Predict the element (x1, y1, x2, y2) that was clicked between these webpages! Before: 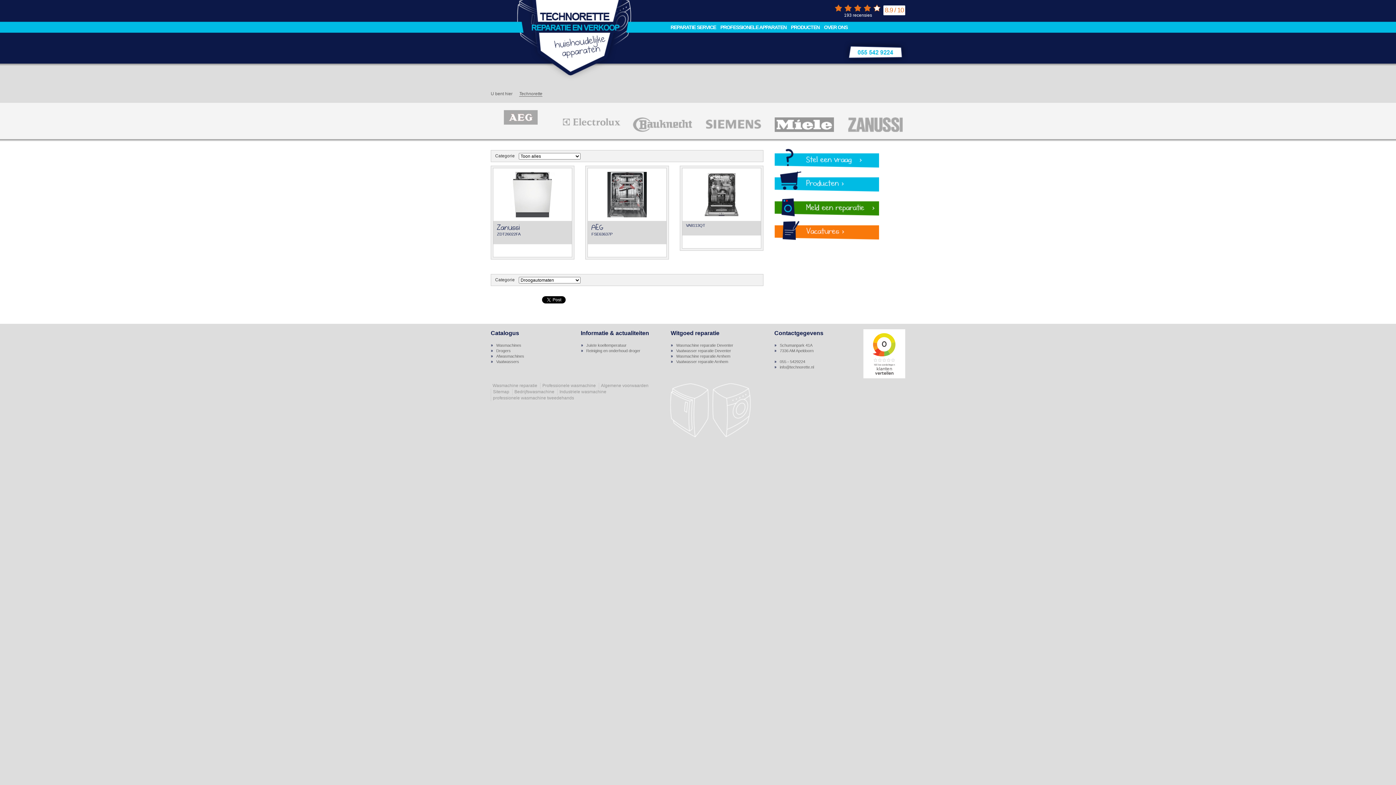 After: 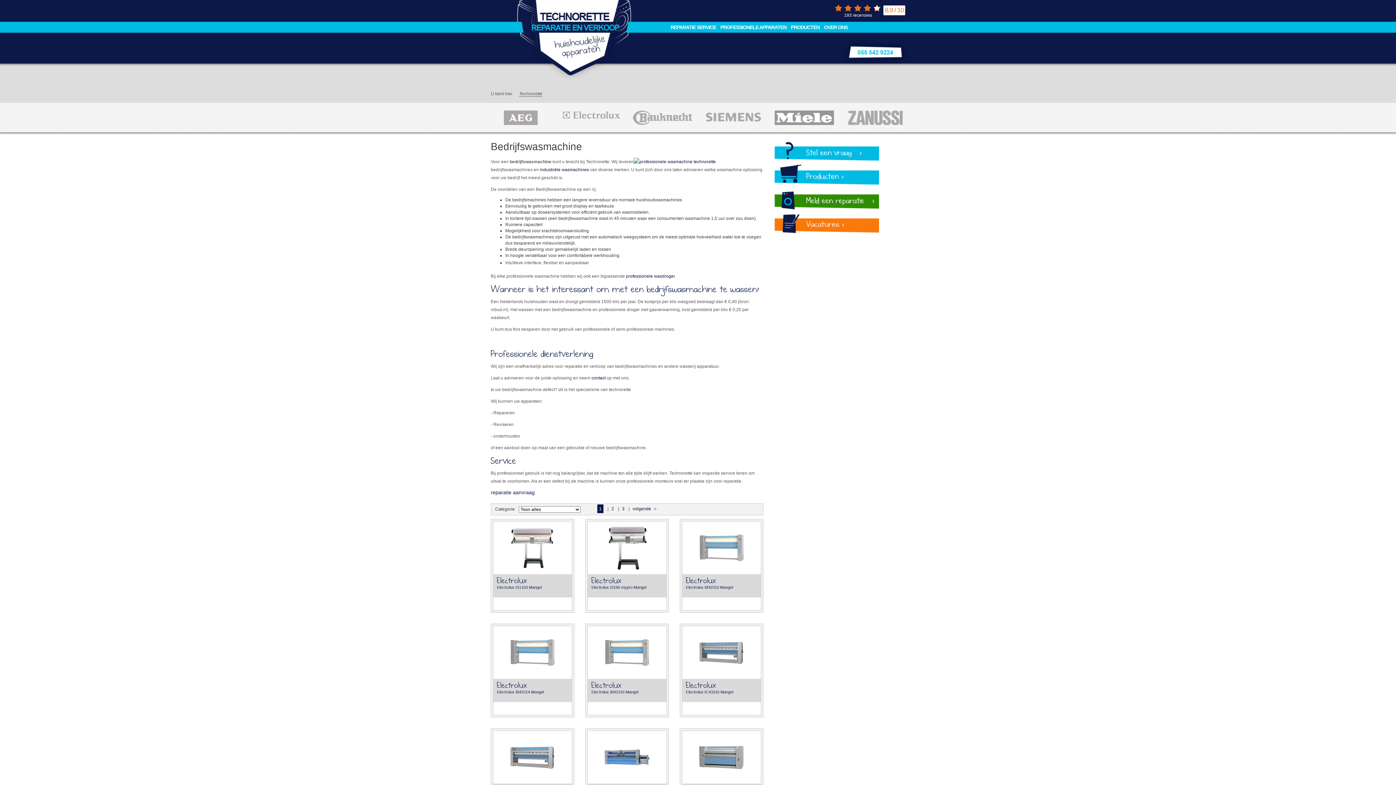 Action: label: Bedrijfswasmachine bbox: (514, 389, 554, 394)